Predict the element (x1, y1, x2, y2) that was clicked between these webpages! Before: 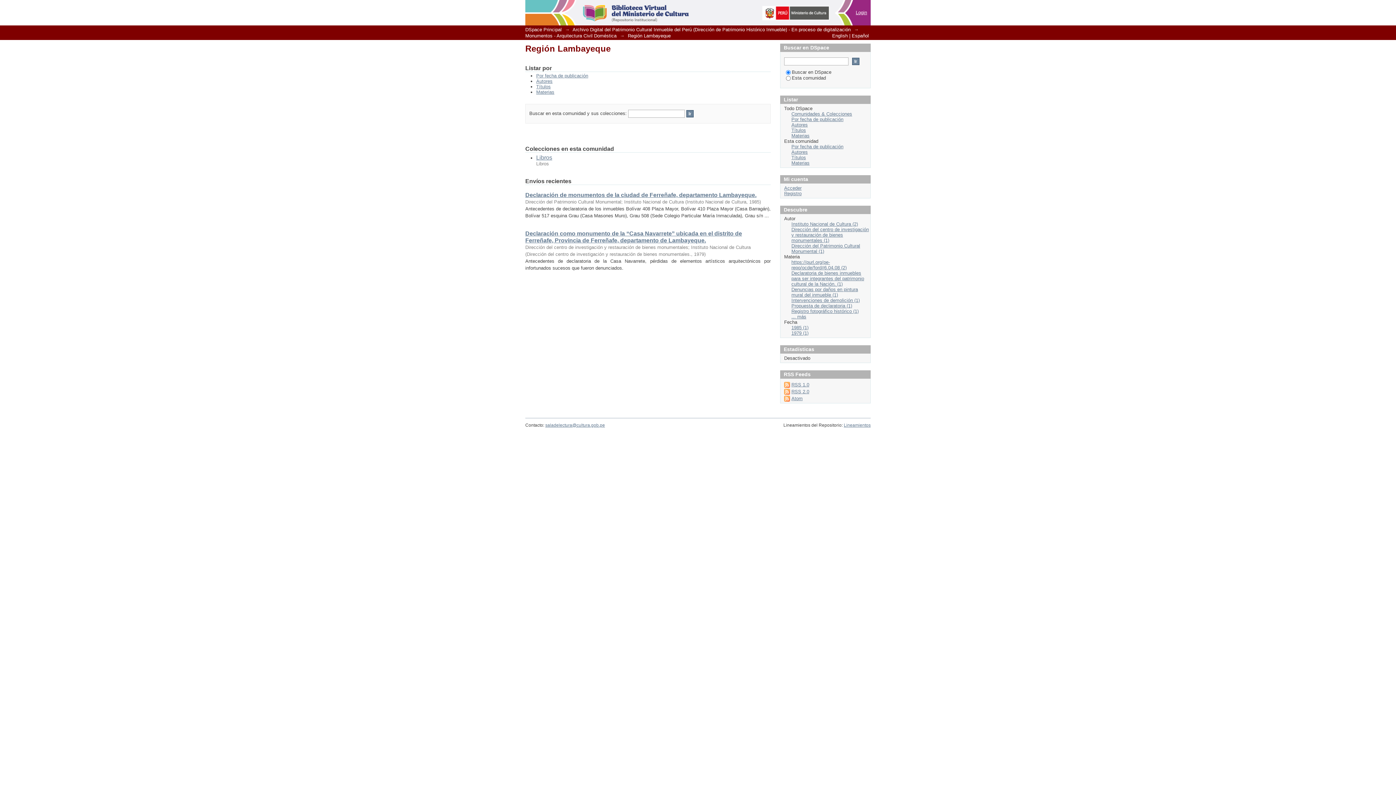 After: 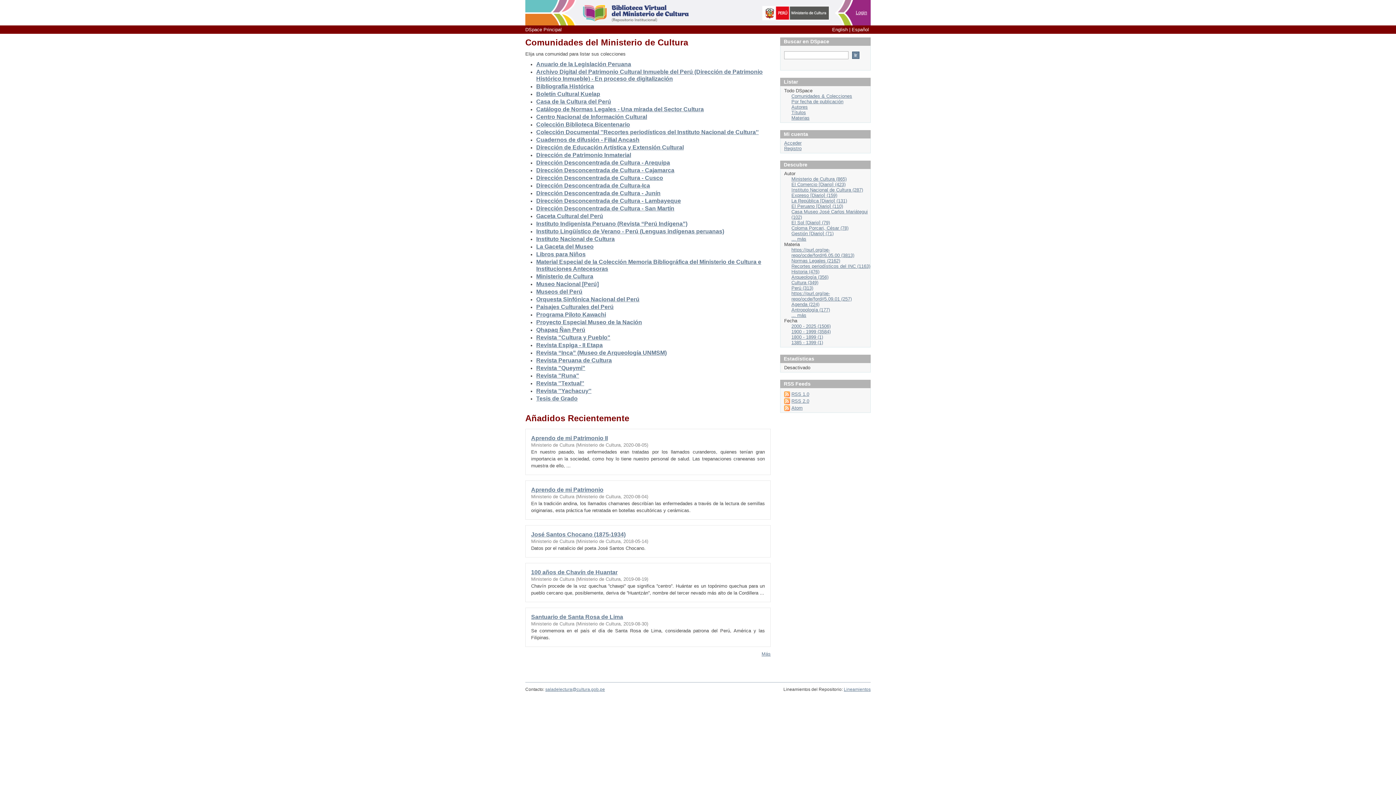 Action: label: Español bbox: (852, 33, 869, 38)